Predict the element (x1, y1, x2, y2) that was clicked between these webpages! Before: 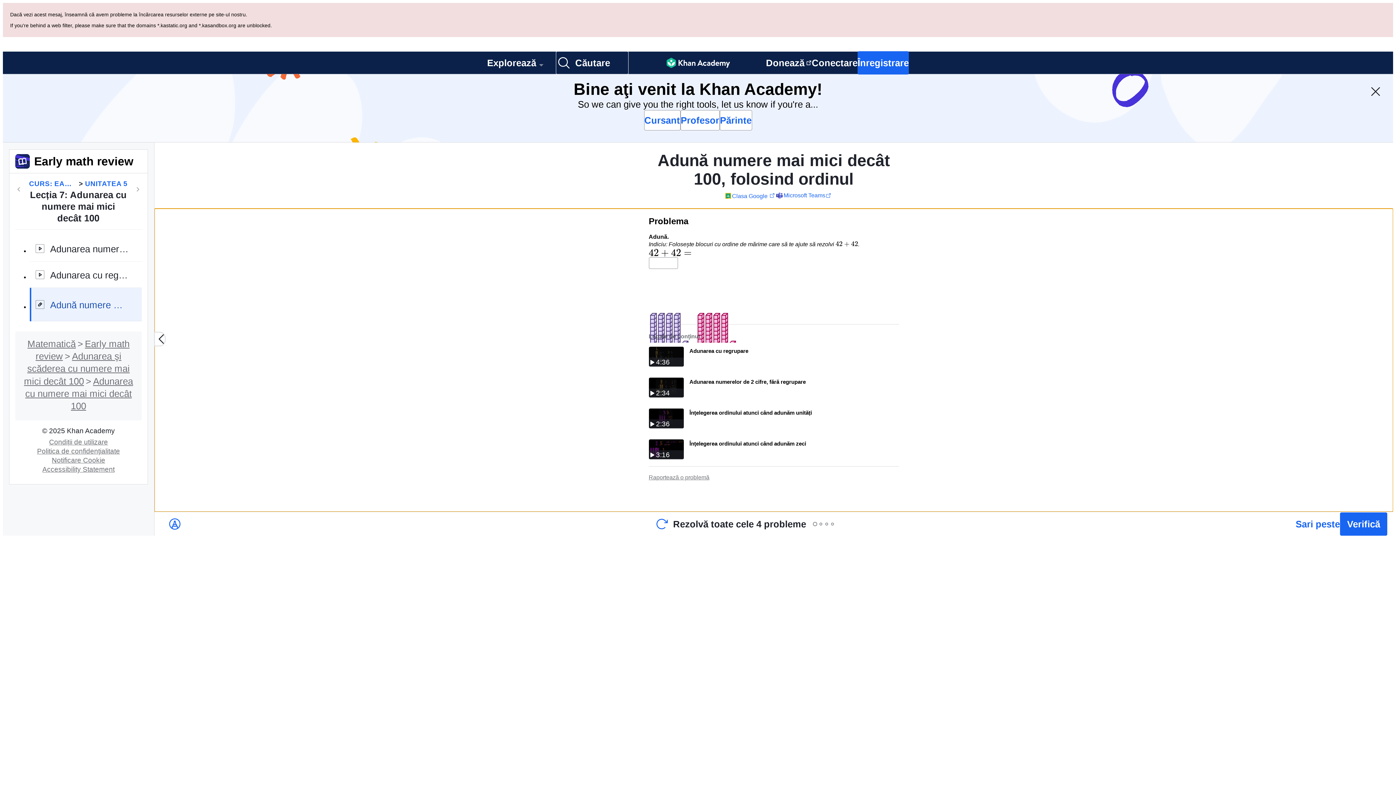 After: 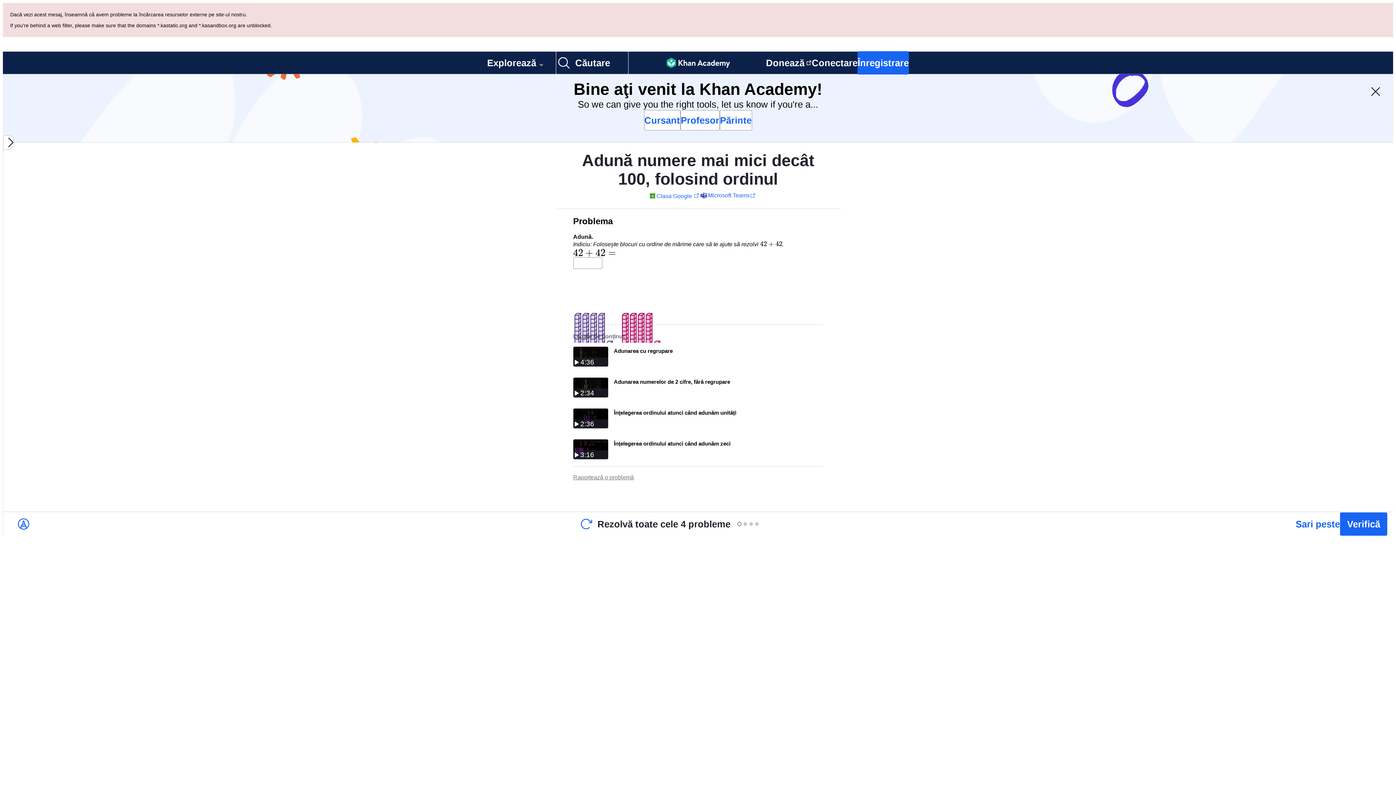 Action: bbox: (154, 241, 165, 255) label: Închide lista de conținut